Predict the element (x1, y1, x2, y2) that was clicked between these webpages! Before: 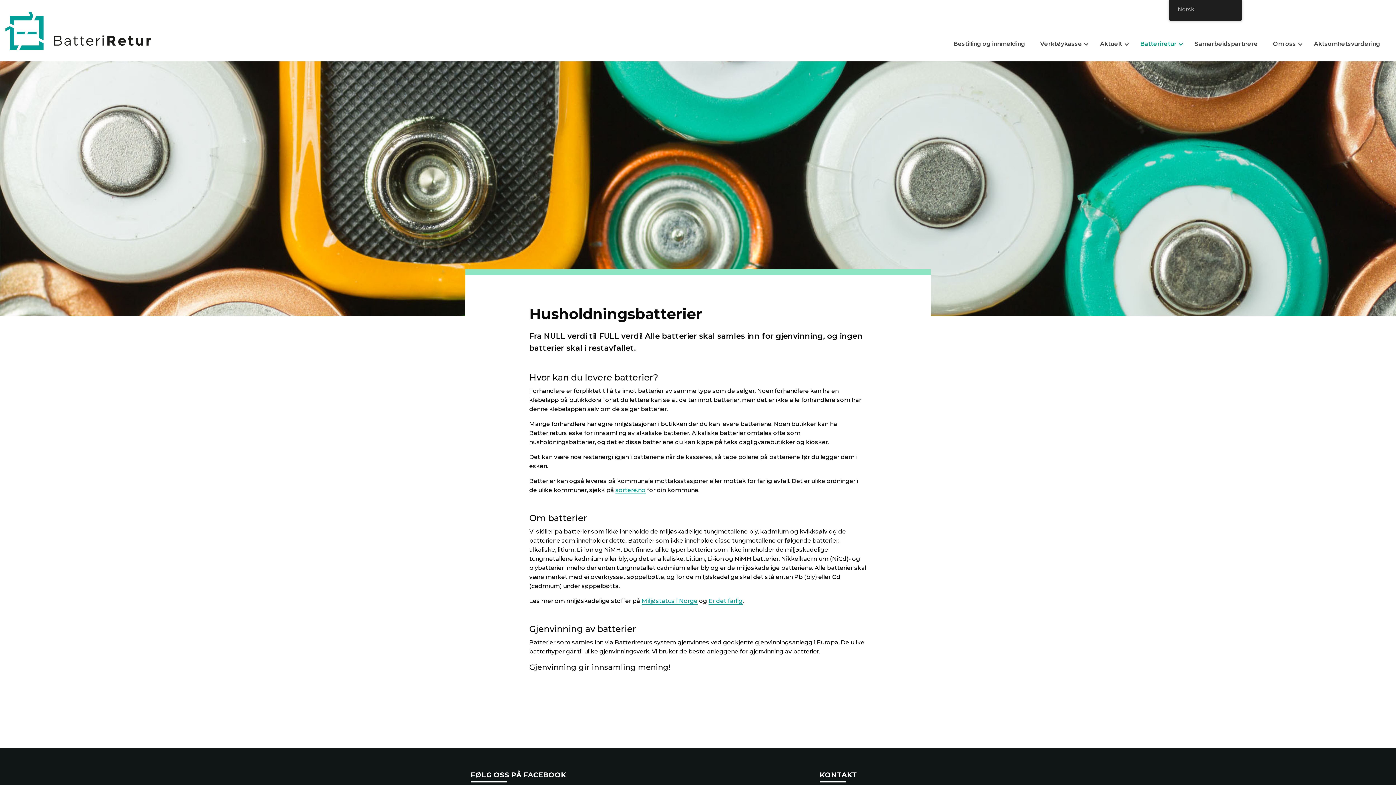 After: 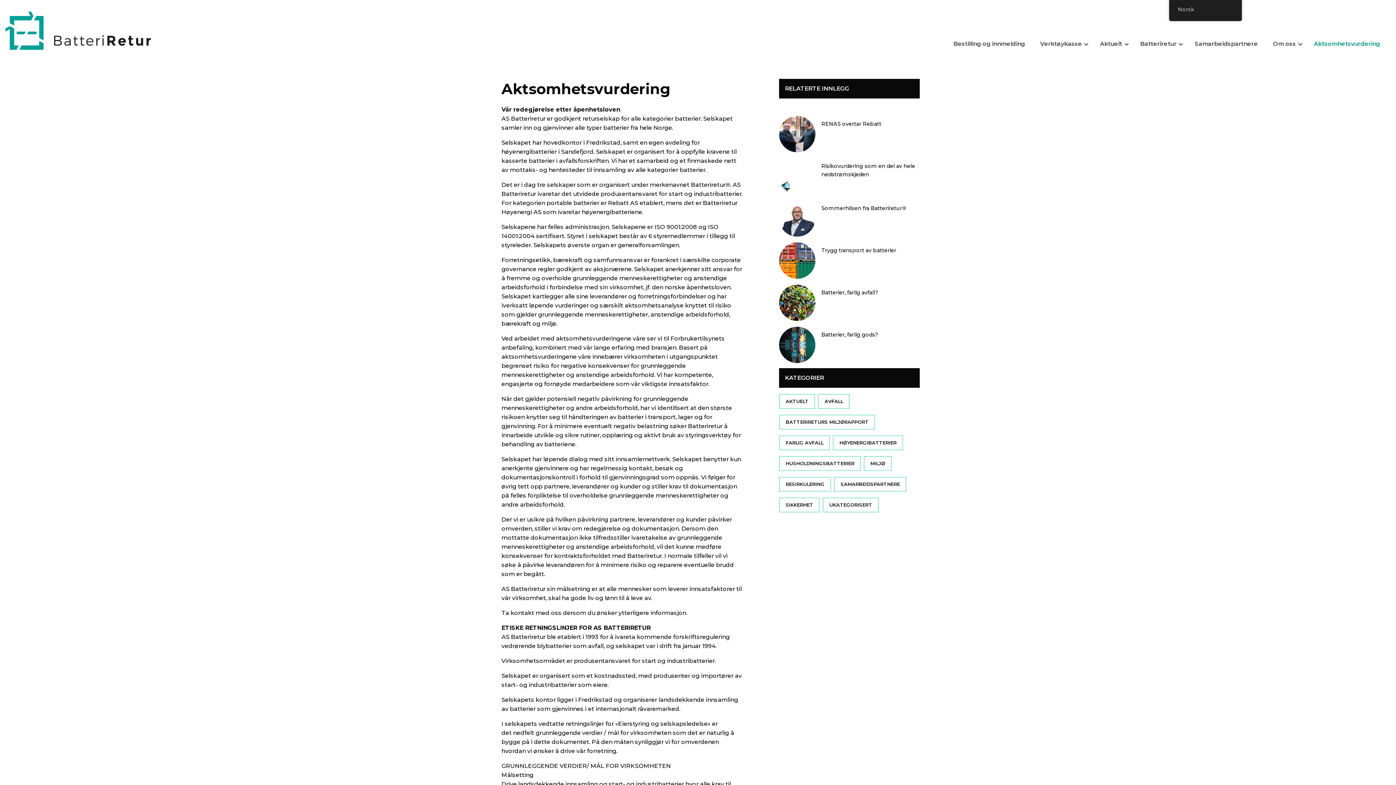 Action: bbox: (1314, 41, 1386, 49) label: Aktsomhetsvurdering